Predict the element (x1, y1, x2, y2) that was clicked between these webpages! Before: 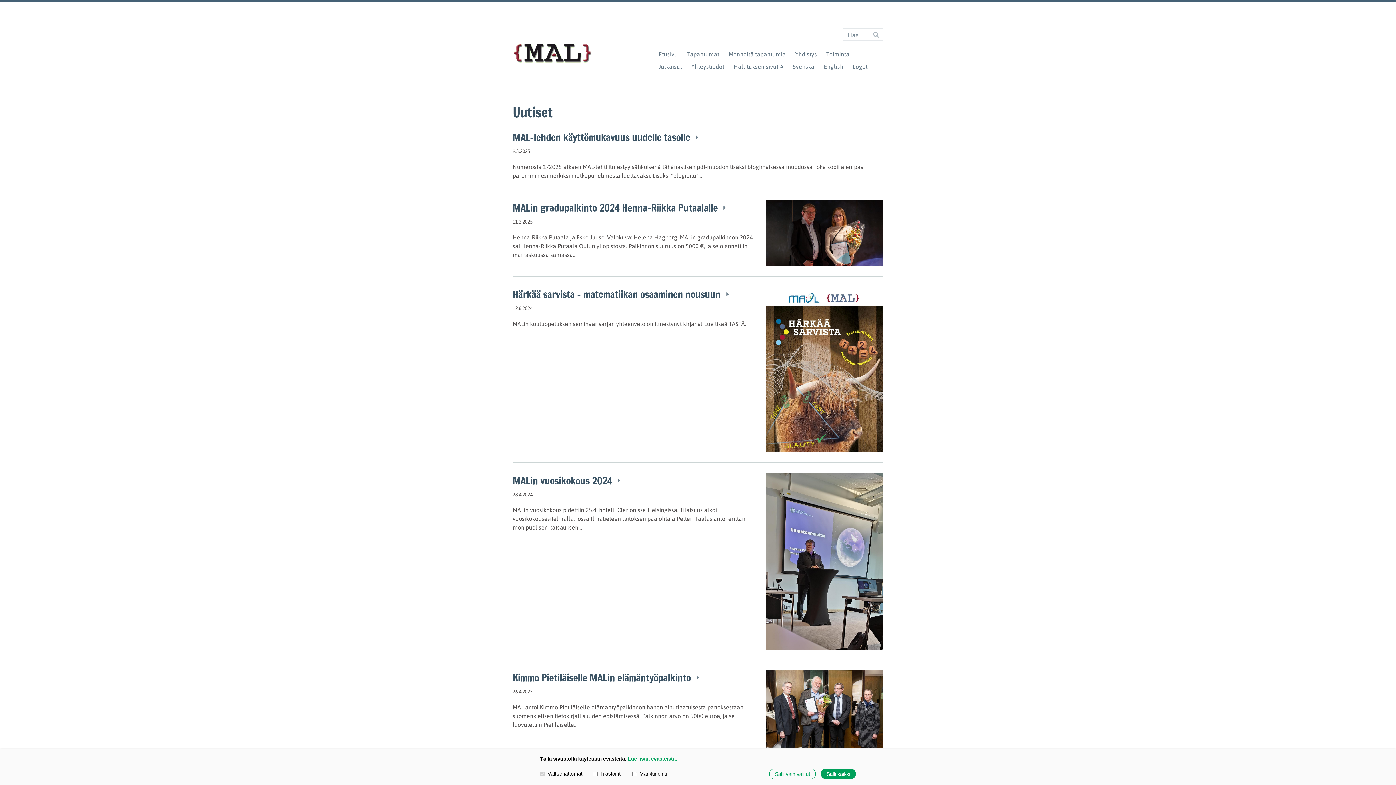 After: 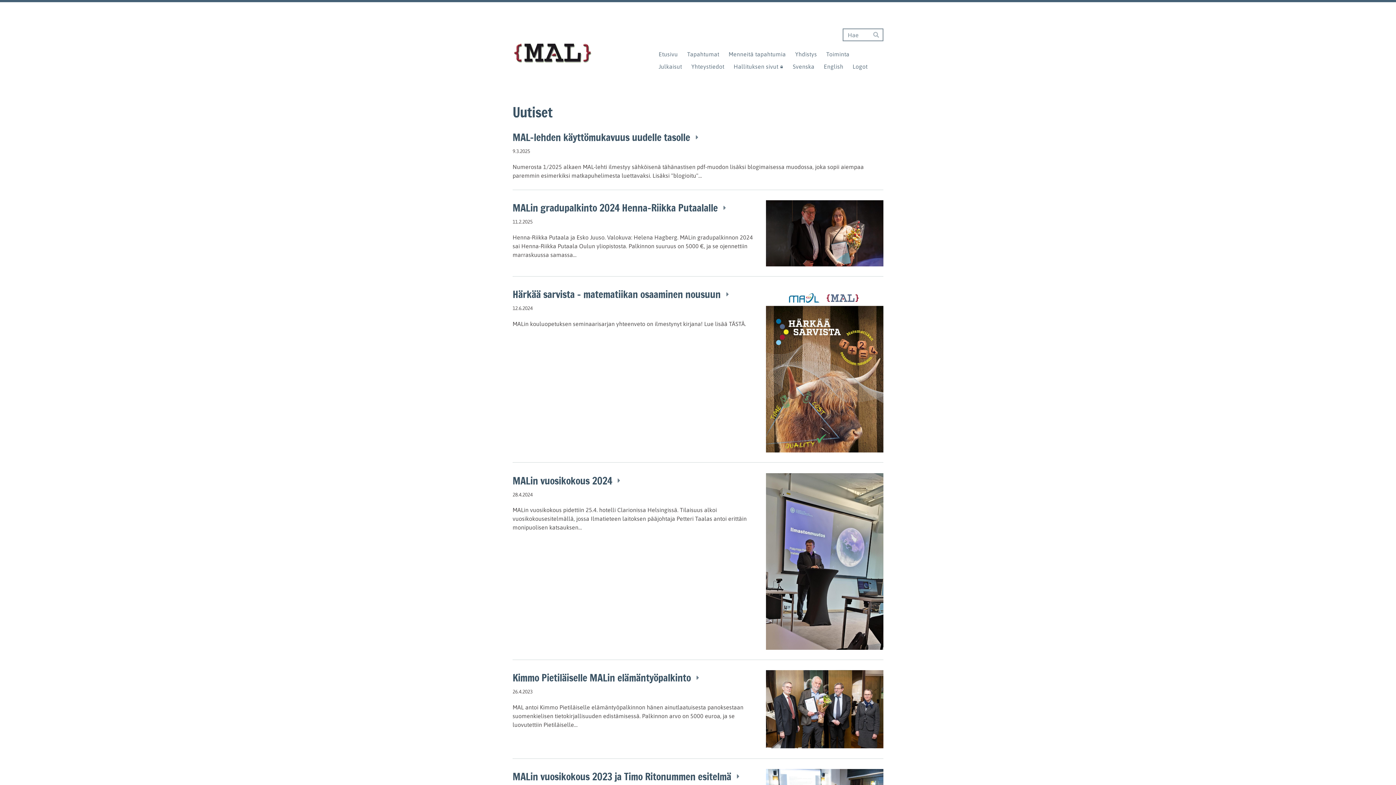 Action: label: Salli kaikki bbox: (821, 768, 856, 779)